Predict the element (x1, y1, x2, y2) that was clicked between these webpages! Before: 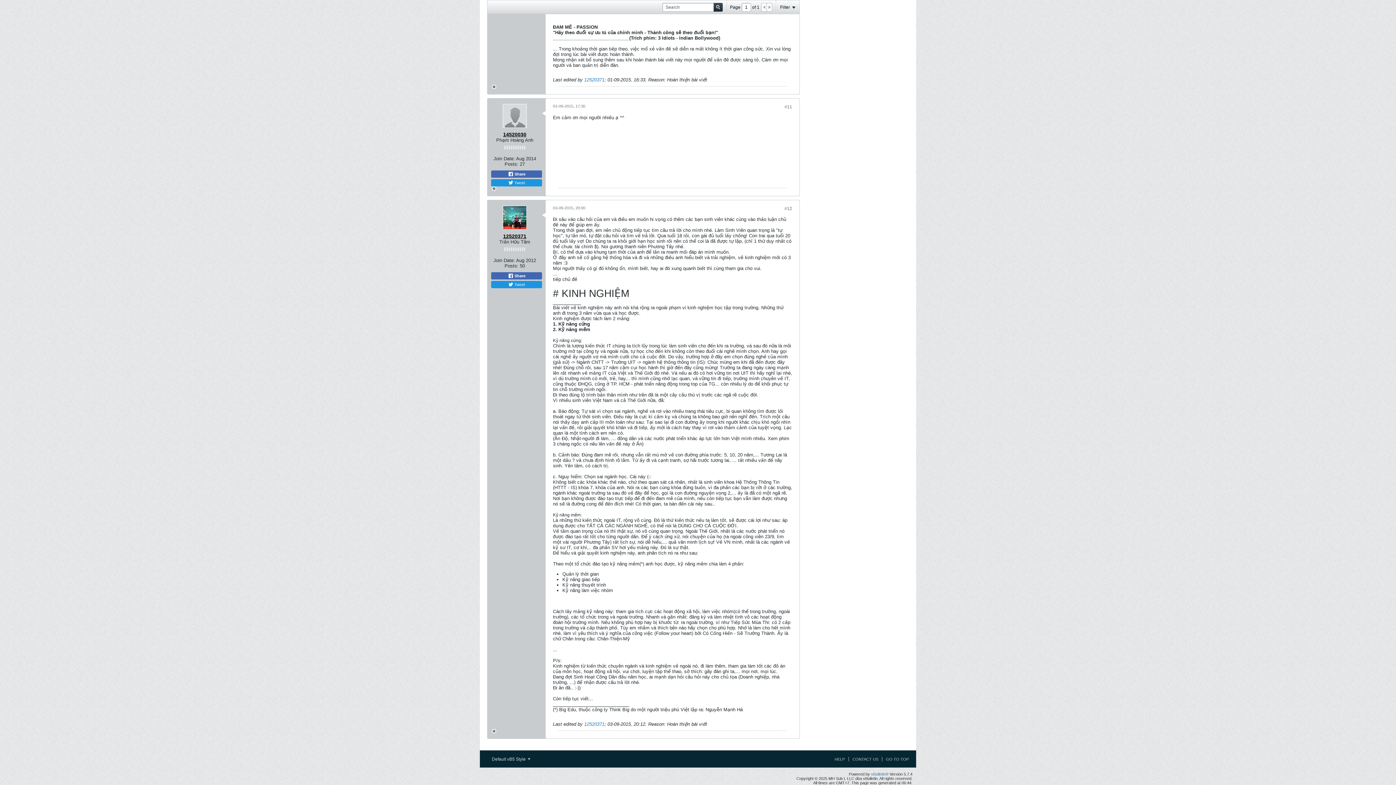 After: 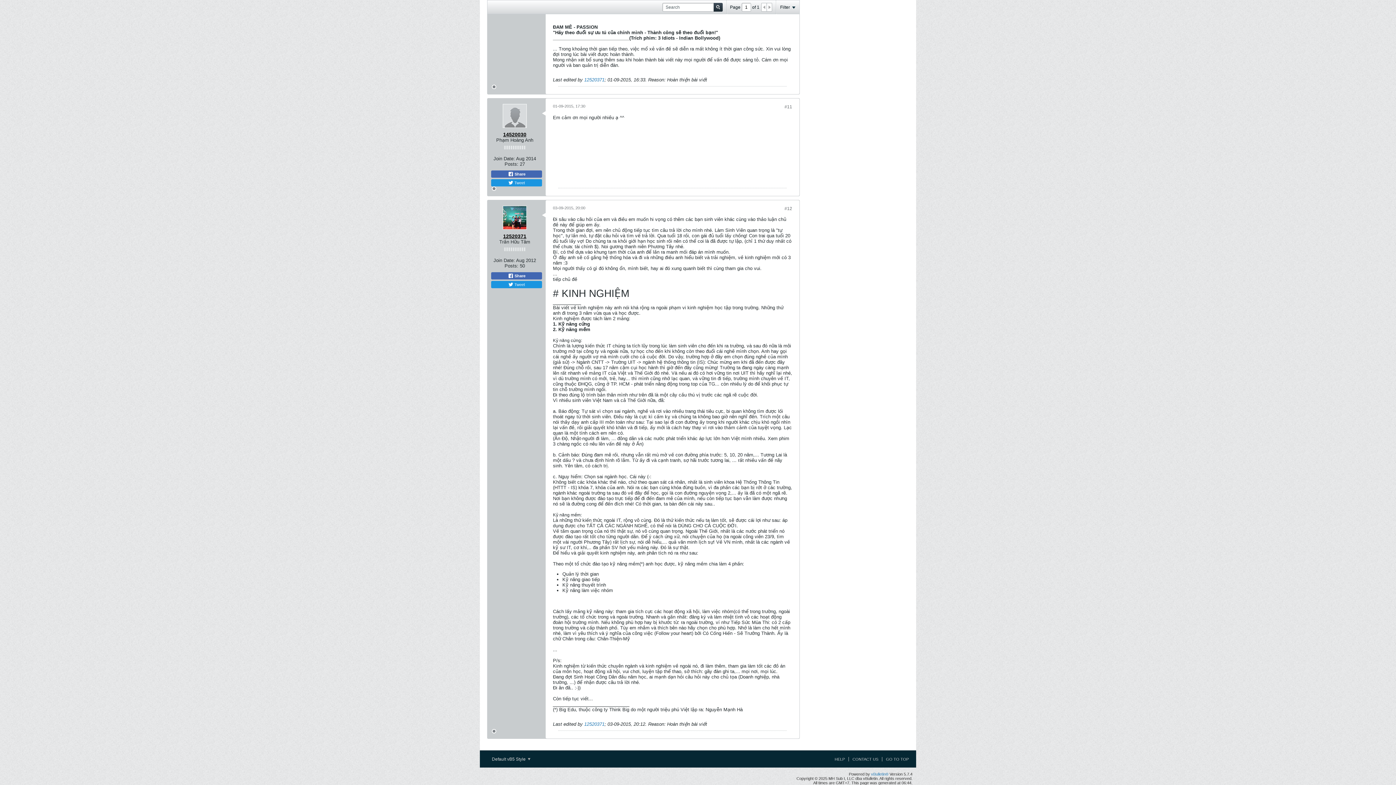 Action: bbox: (766, 3, 772, 11)